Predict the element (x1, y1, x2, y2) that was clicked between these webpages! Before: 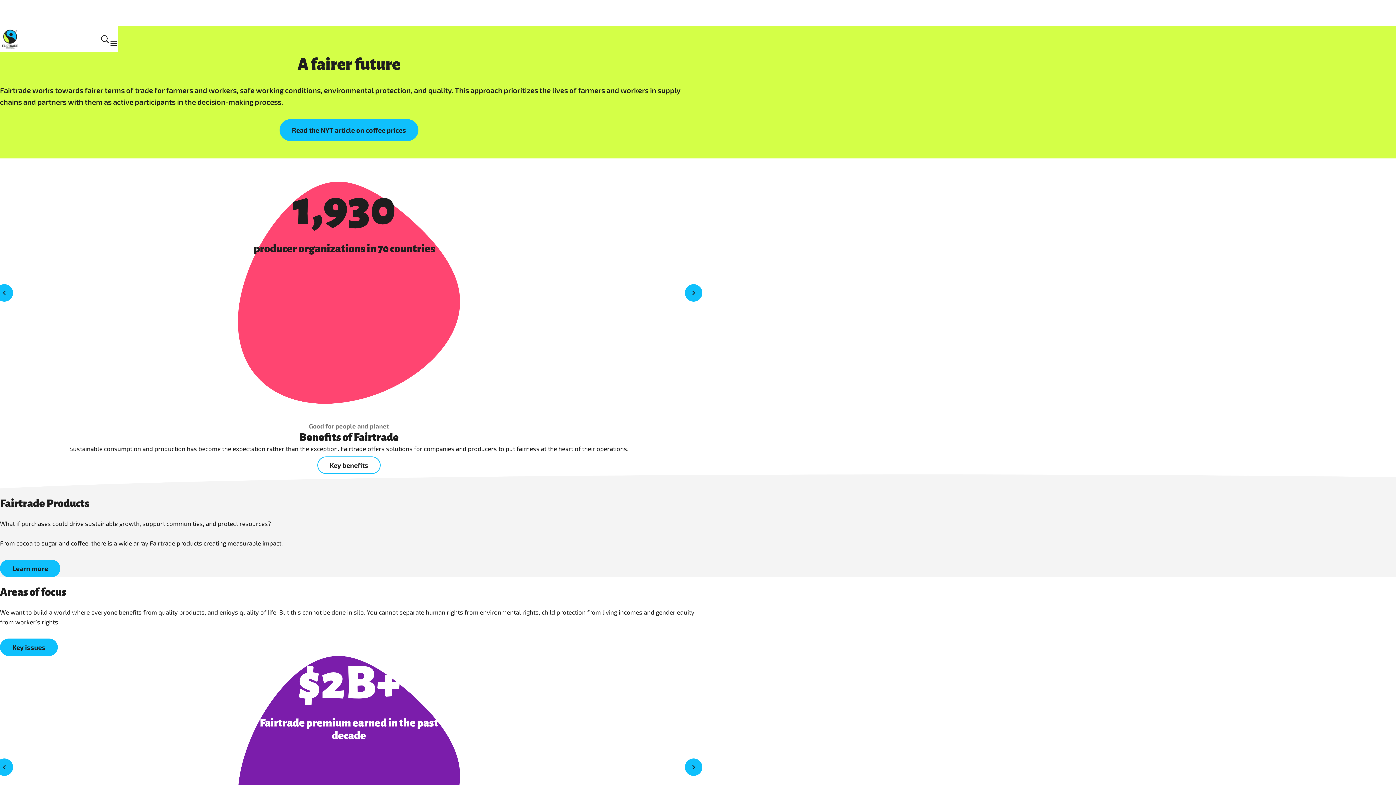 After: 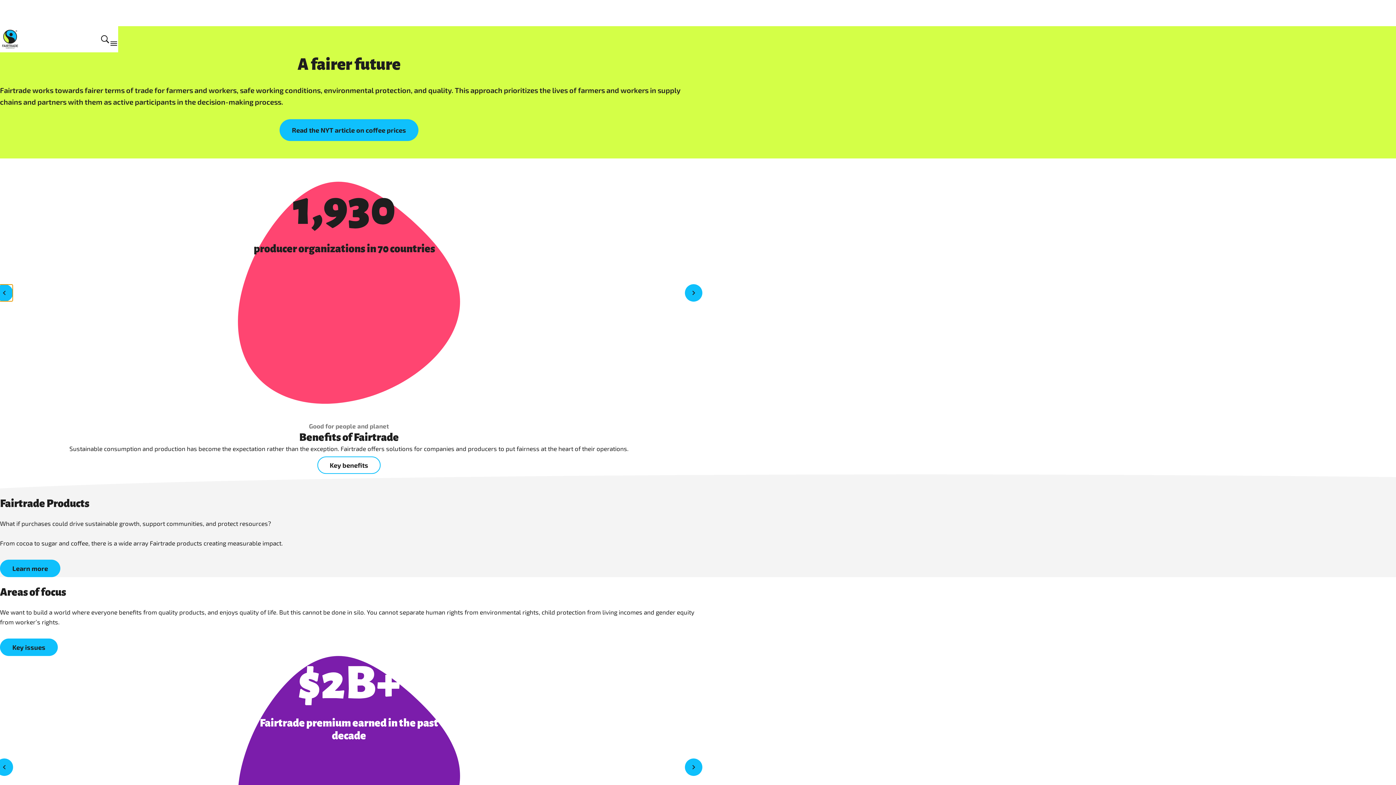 Action: label: Go to the previous fact bbox: (-4, 284, 13, 301)